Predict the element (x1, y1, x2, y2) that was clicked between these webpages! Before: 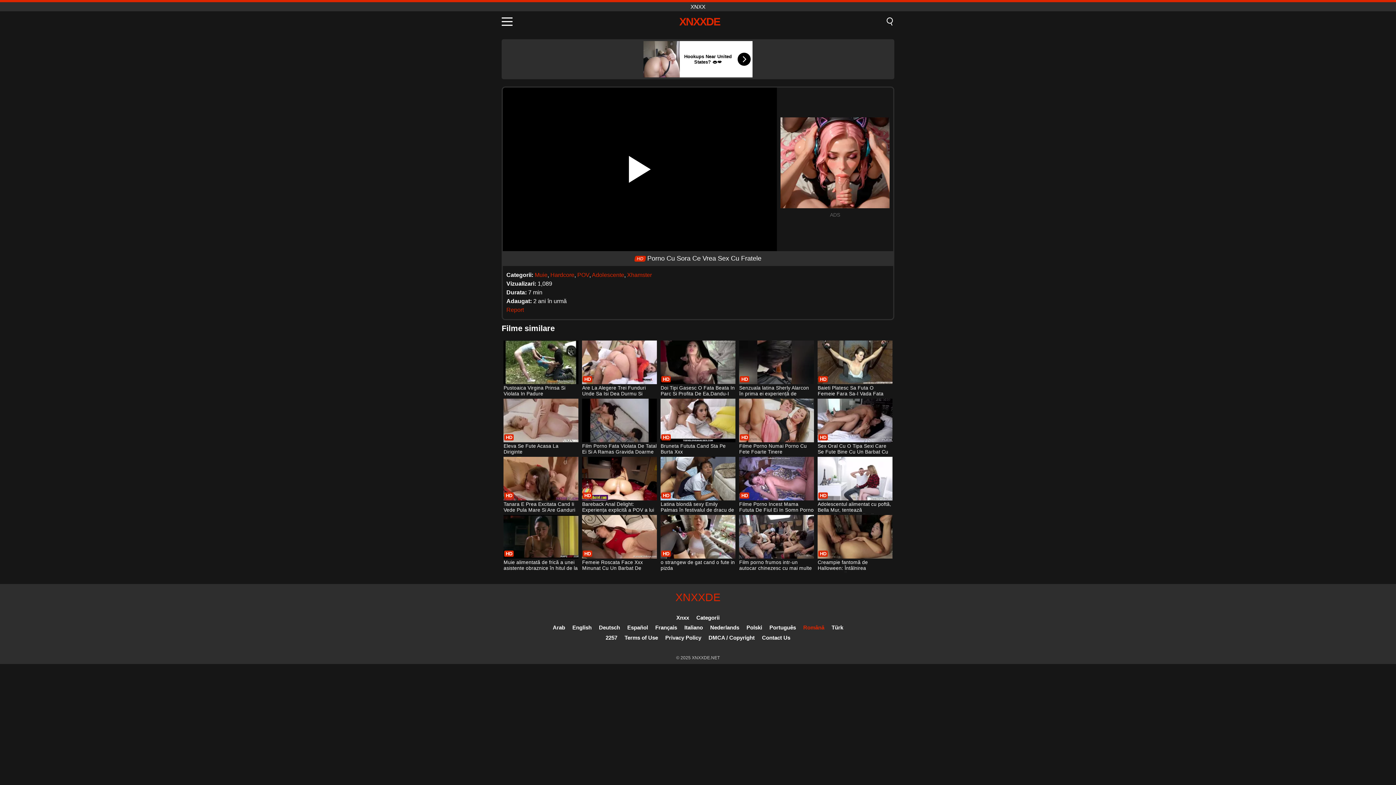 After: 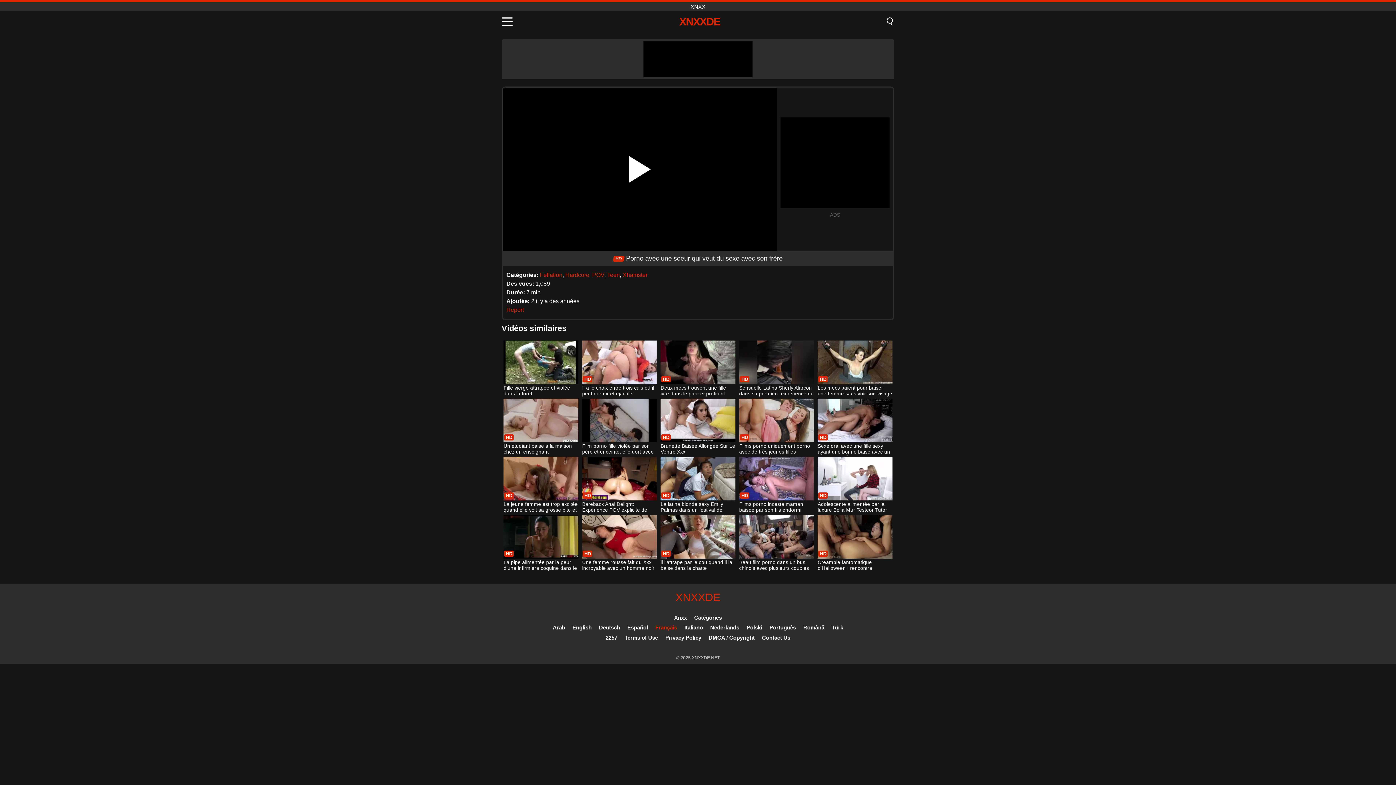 Action: bbox: (655, 624, 677, 630) label: Français